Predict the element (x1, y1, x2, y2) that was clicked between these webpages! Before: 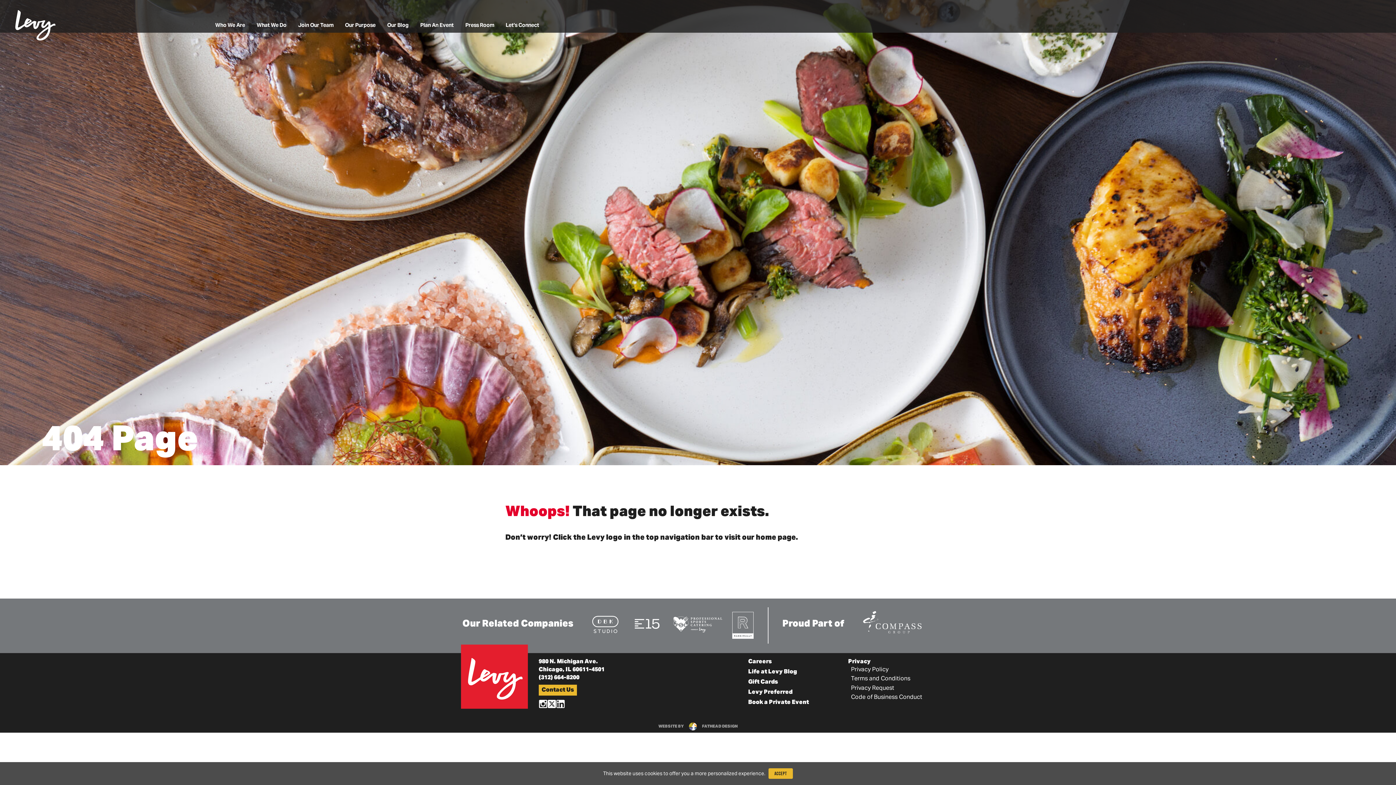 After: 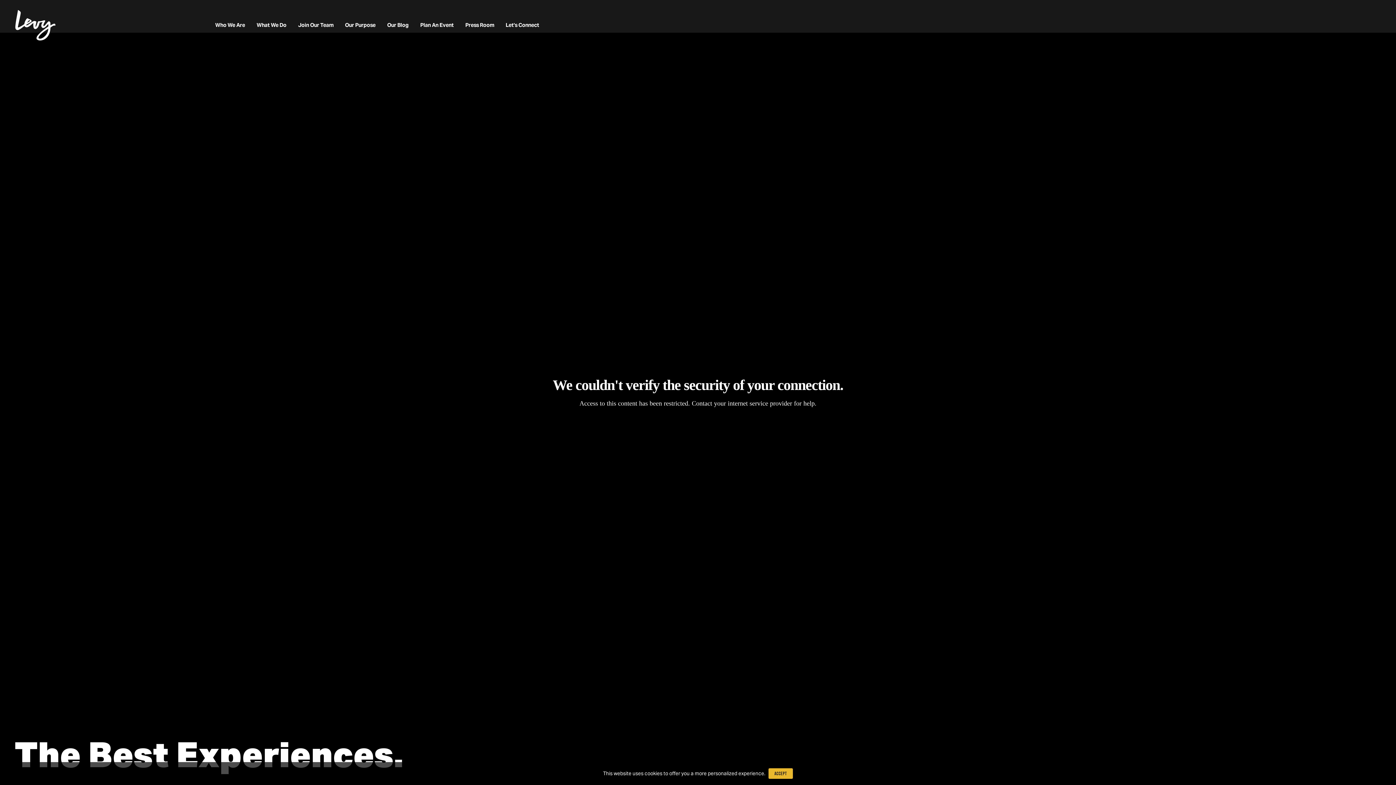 Action: bbox: (14, 4, 56, 46)